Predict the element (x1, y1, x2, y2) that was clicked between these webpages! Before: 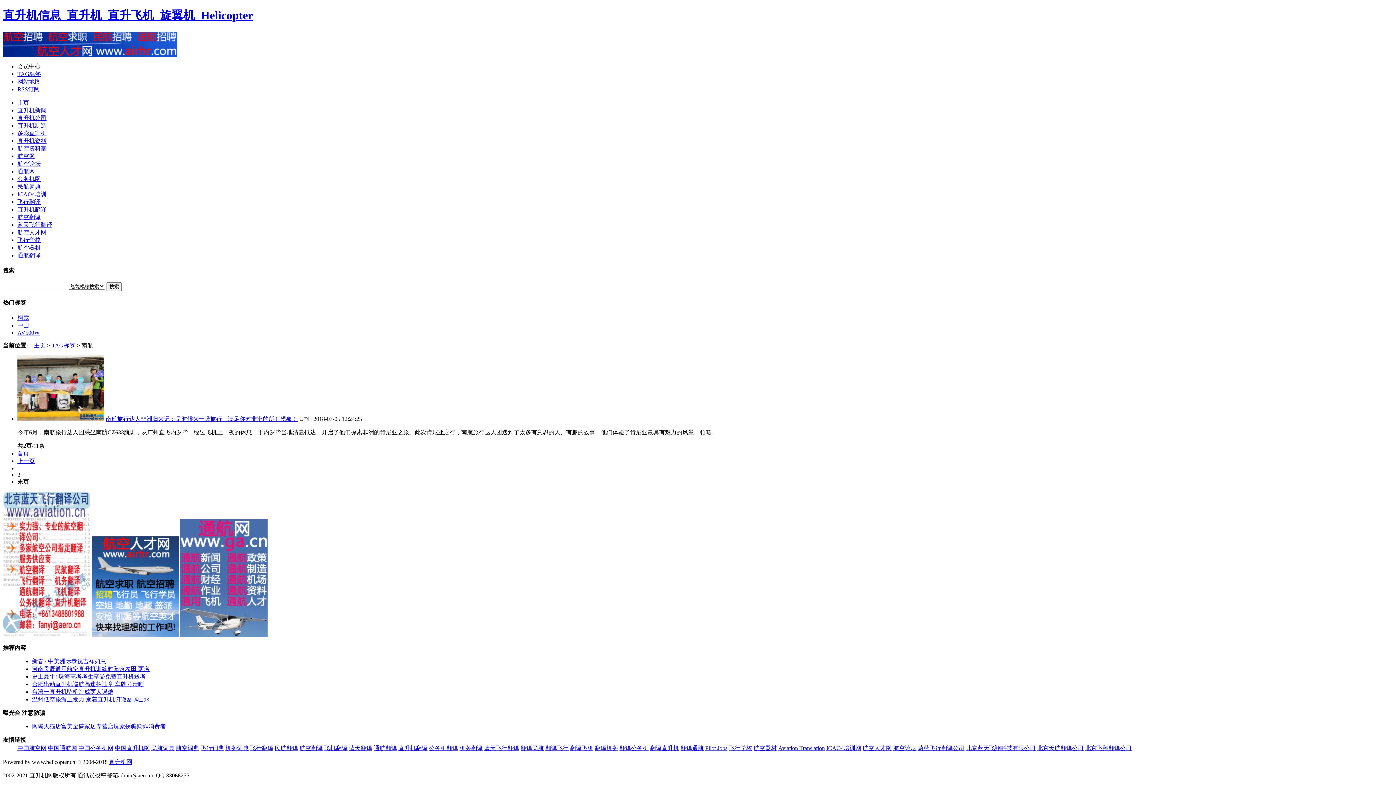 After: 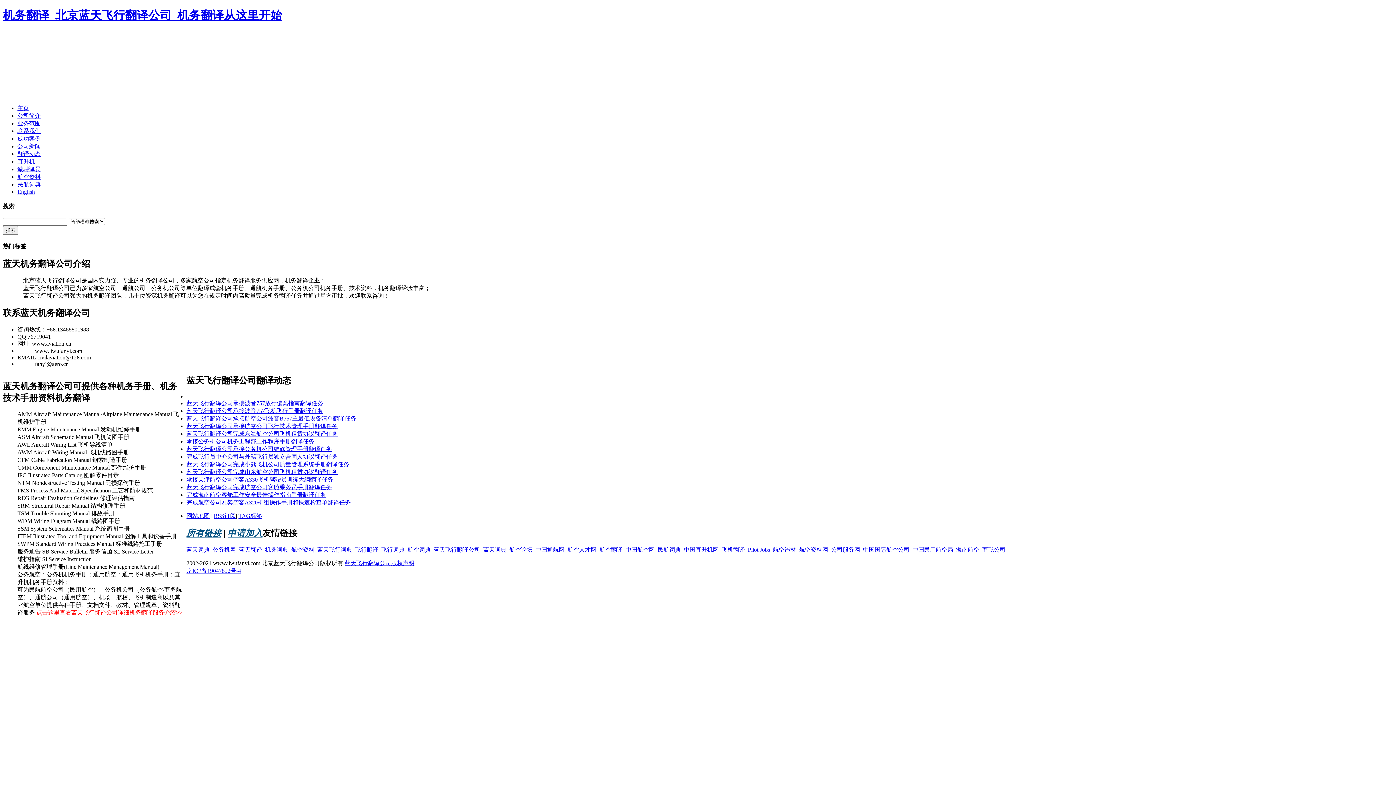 Action: label: 机务翻译 bbox: (459, 745, 482, 751)